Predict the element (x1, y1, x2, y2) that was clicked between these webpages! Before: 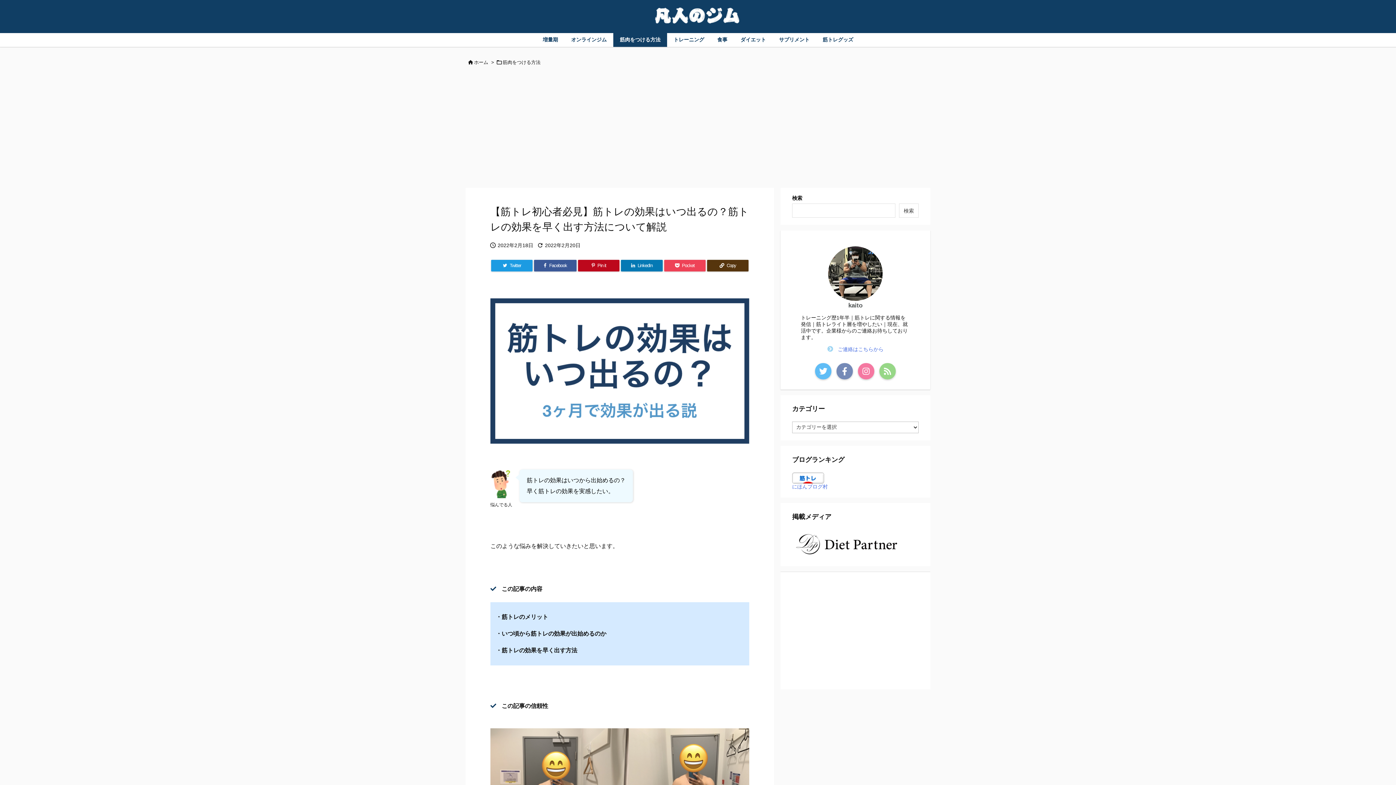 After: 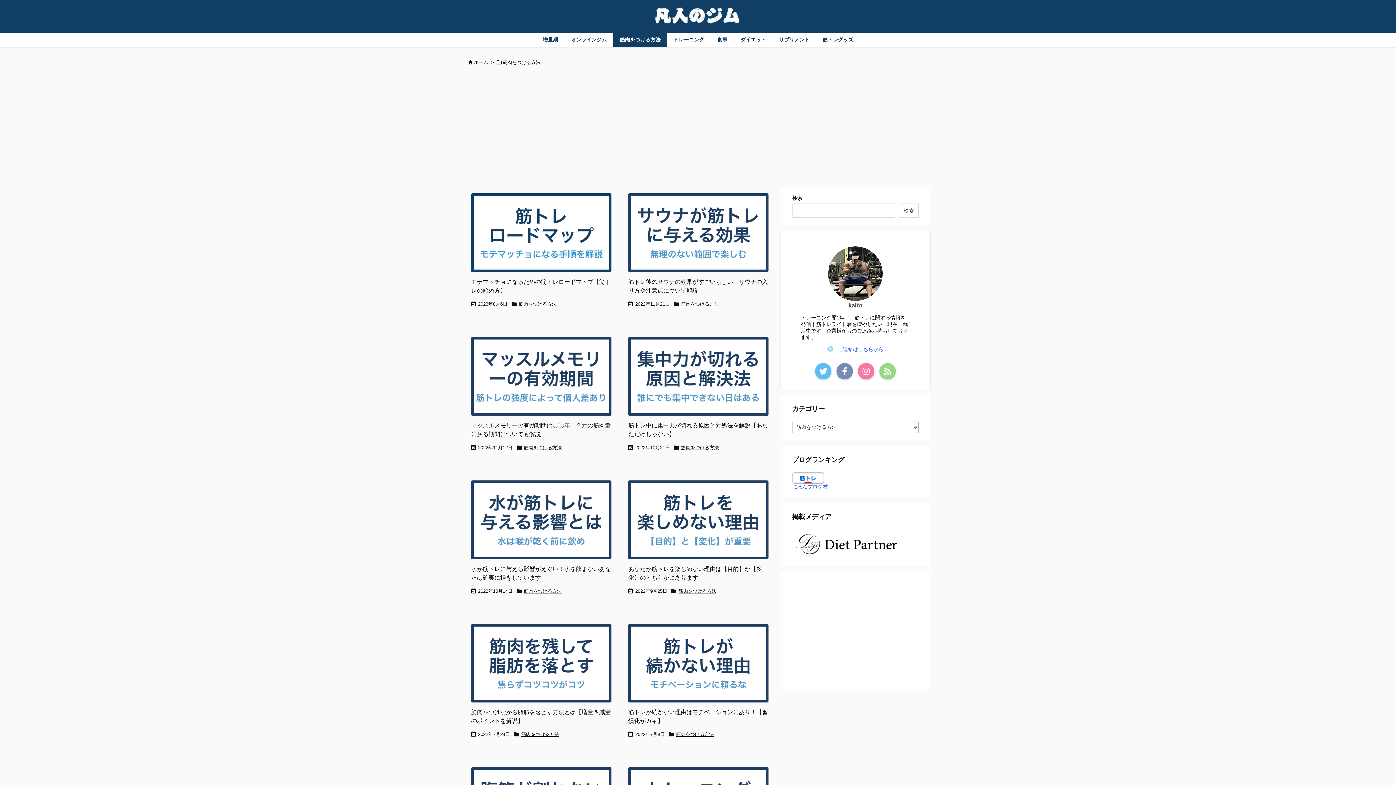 Action: label: 筋肉をつける方法 bbox: (502, 59, 540, 65)